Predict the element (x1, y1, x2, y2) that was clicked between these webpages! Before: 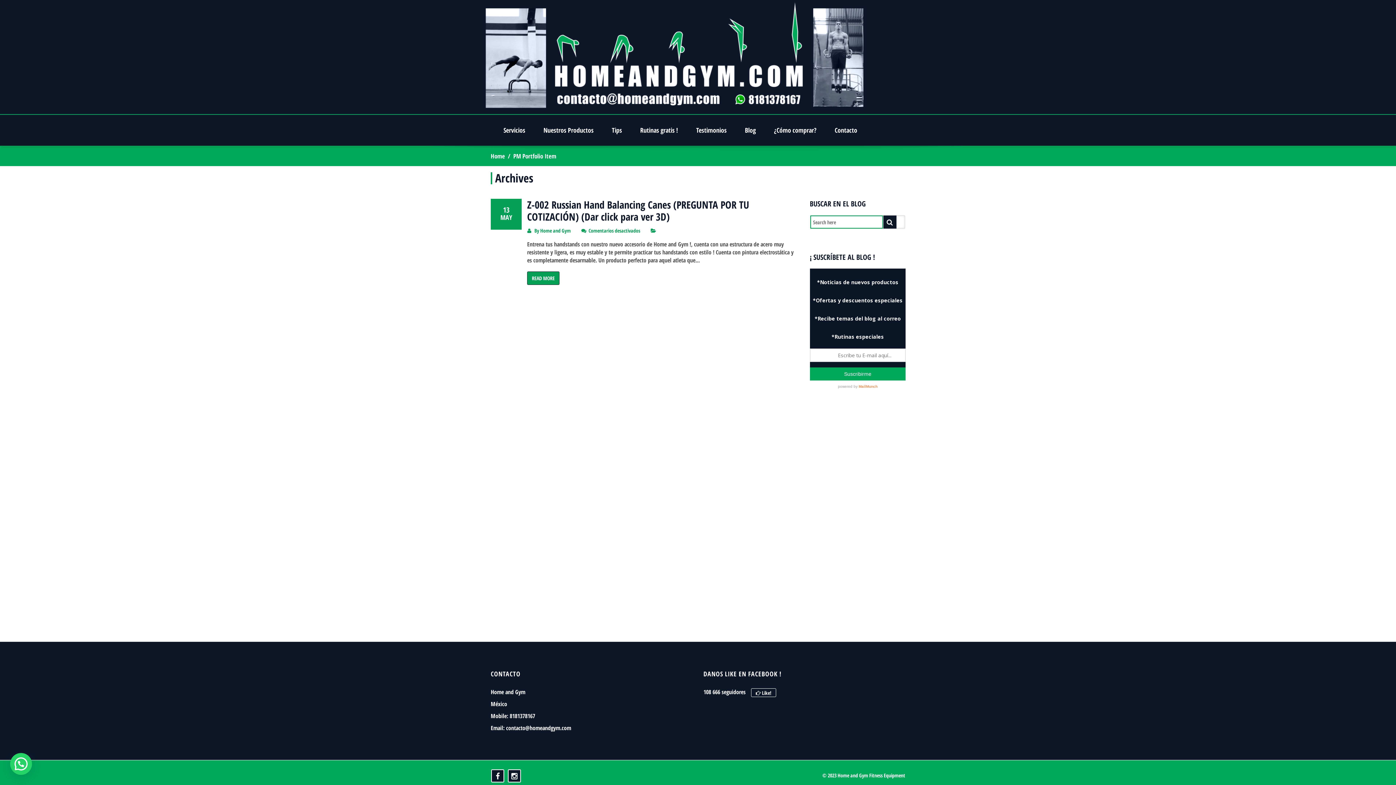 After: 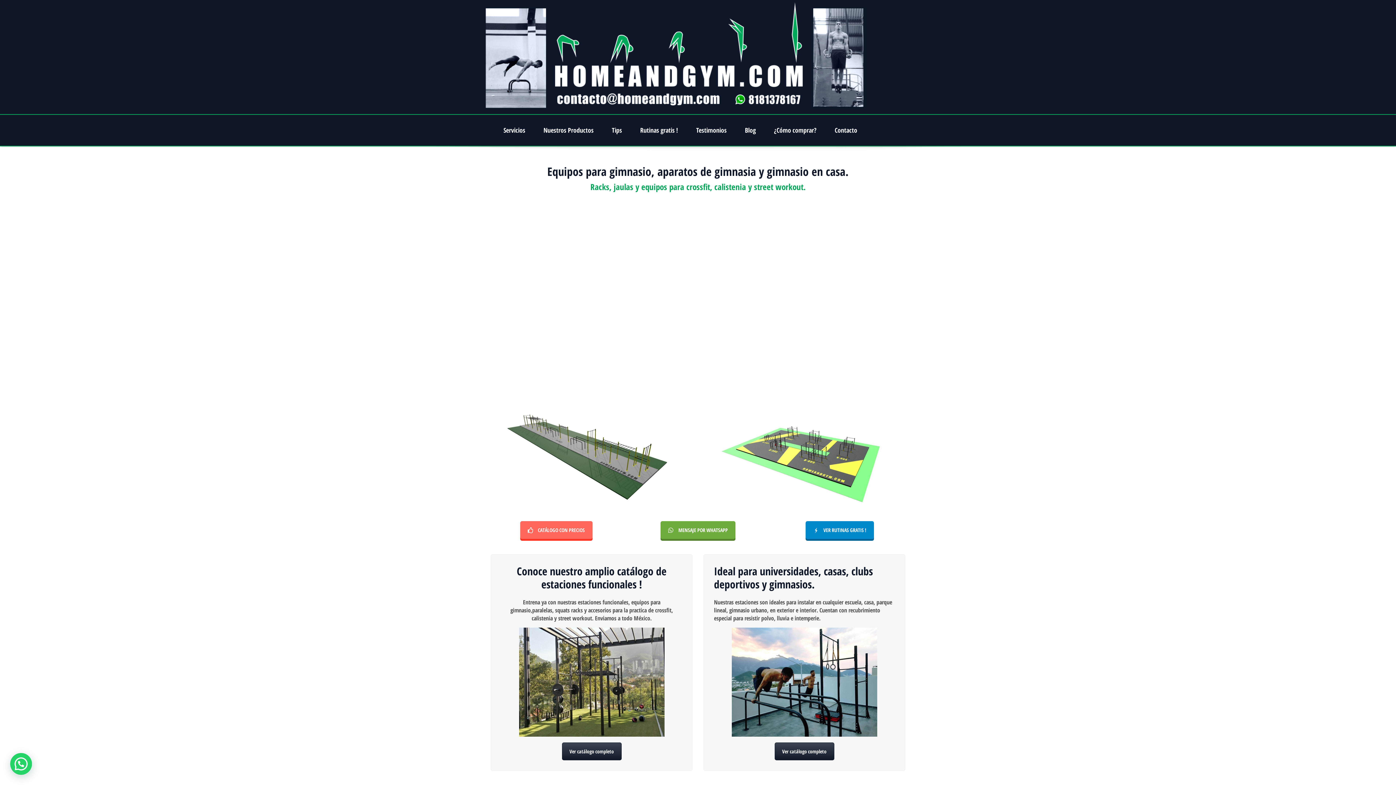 Action: bbox: (483, 52, 866, 61)